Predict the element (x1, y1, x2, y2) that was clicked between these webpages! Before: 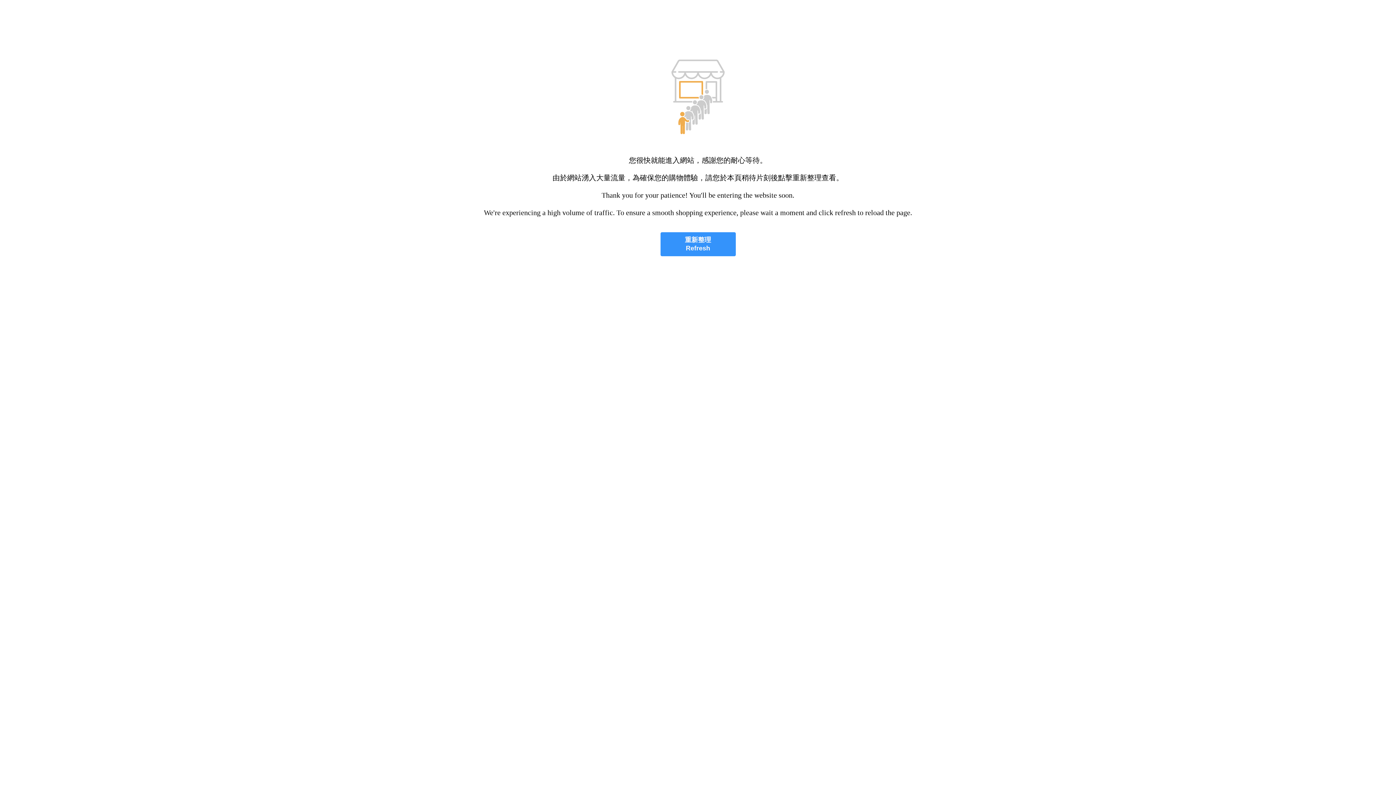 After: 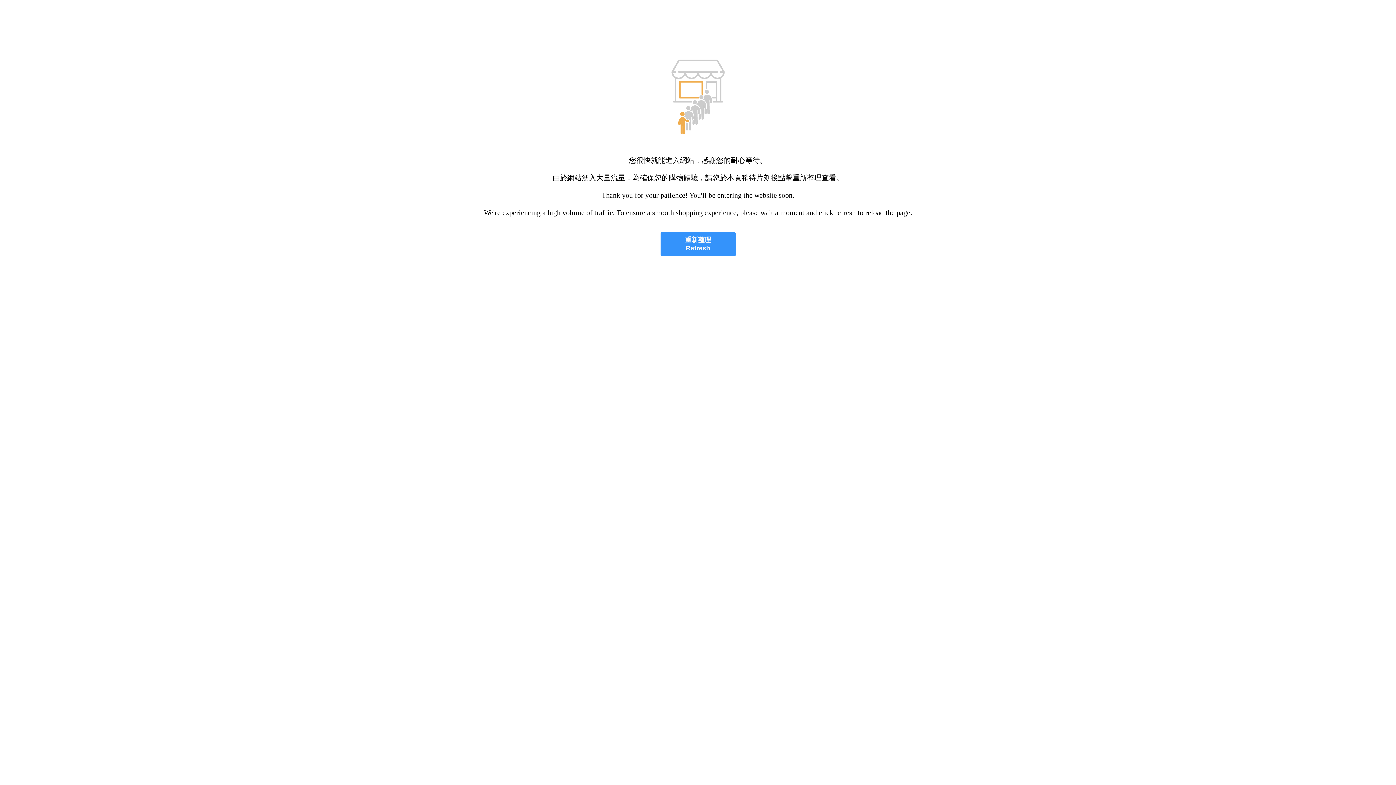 Action: bbox: (660, 232, 735, 256) label: 重新整理
Refresh